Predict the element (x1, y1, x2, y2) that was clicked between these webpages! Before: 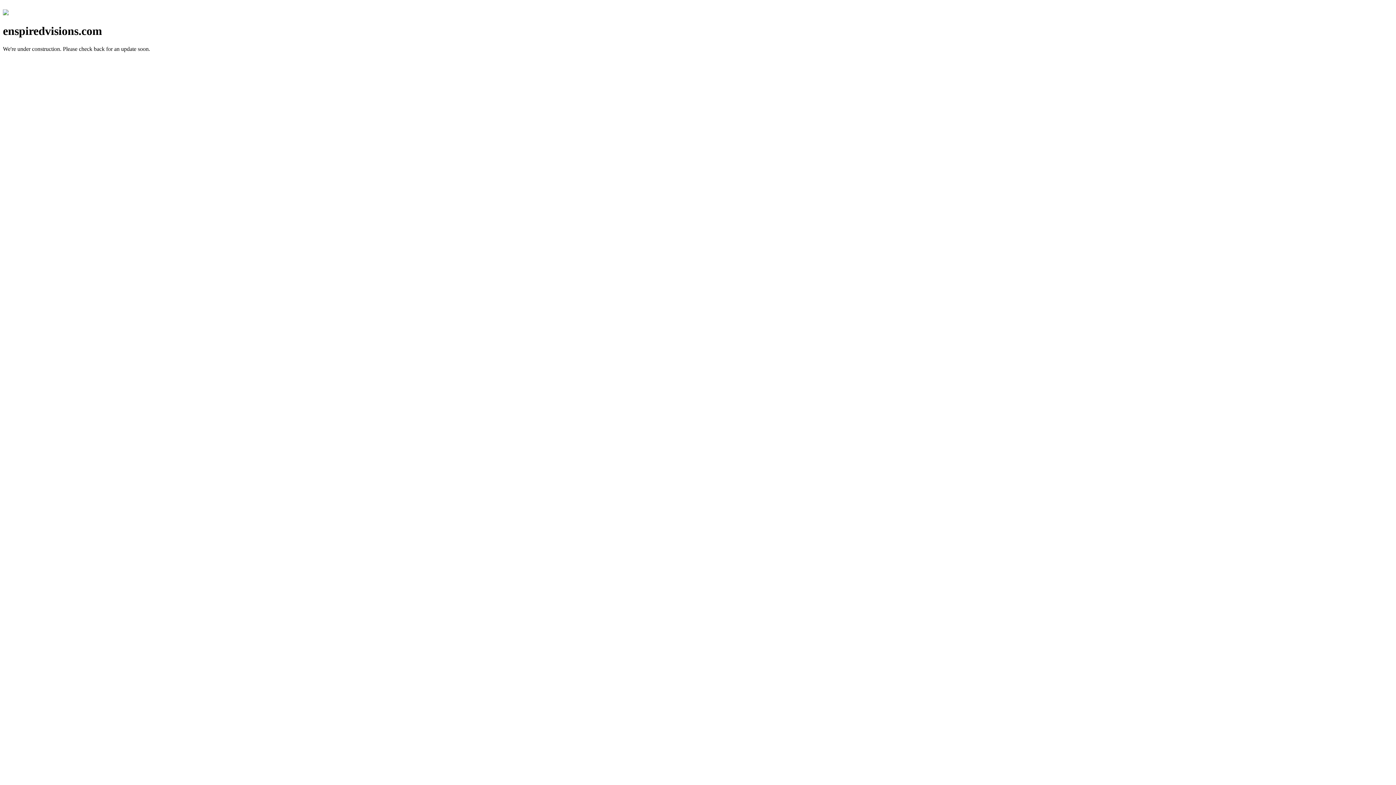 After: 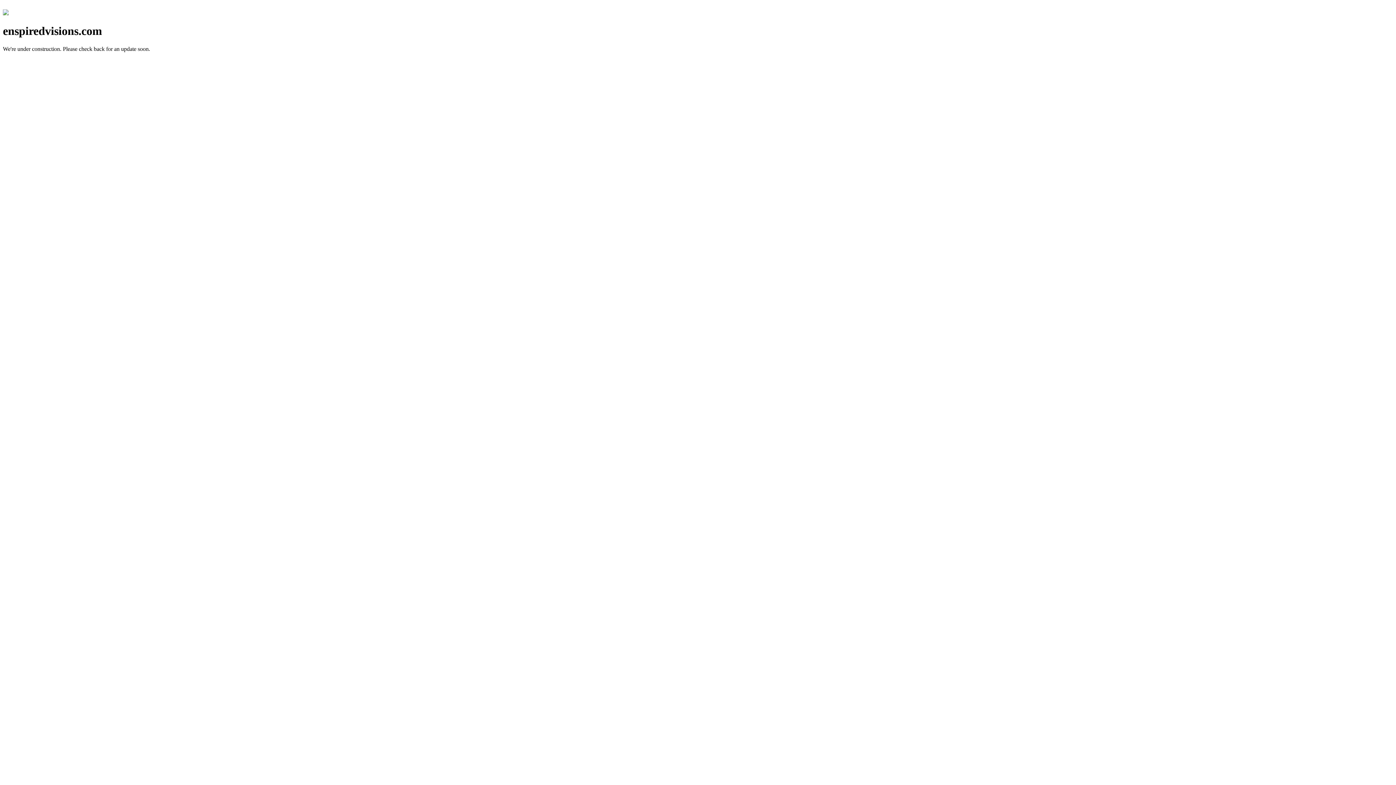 Action: bbox: (2, 10, 8, 16)